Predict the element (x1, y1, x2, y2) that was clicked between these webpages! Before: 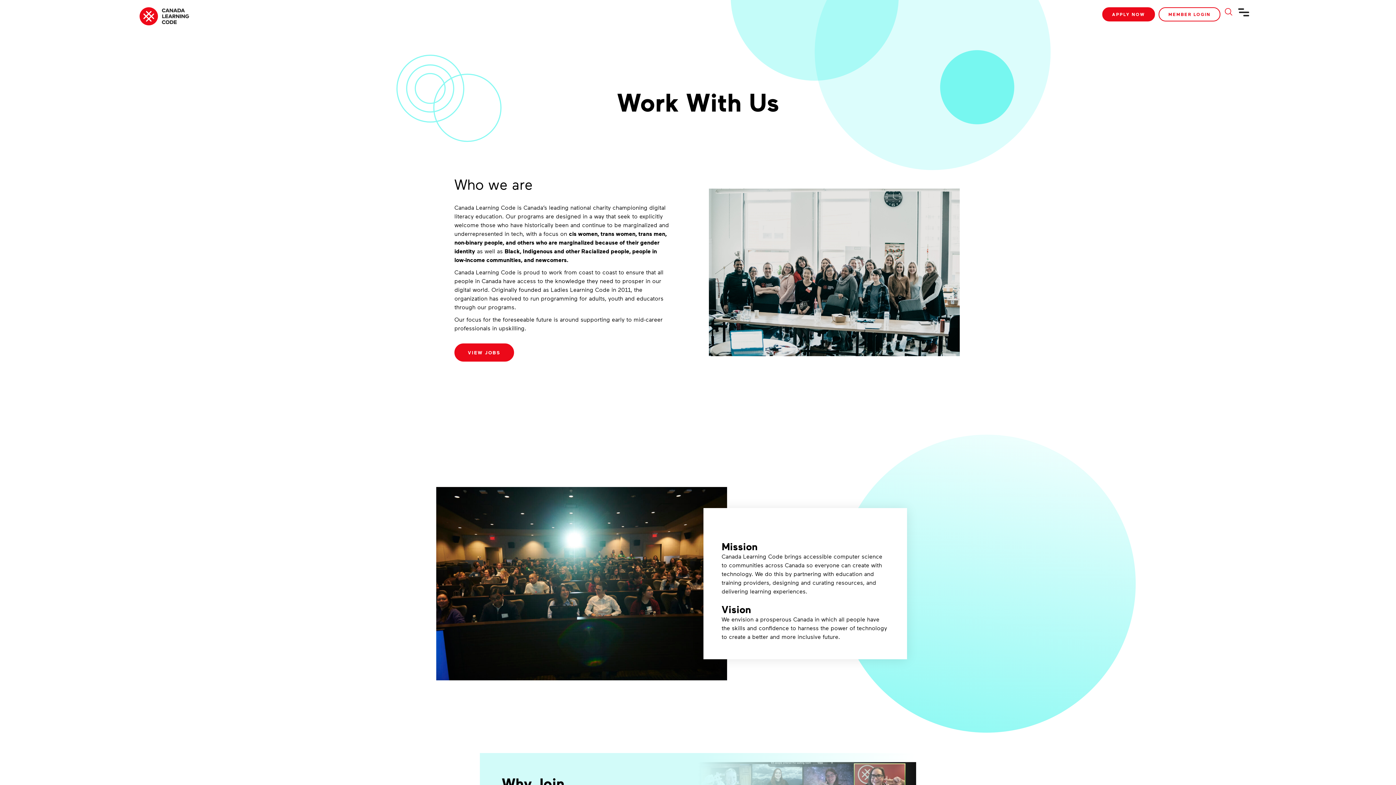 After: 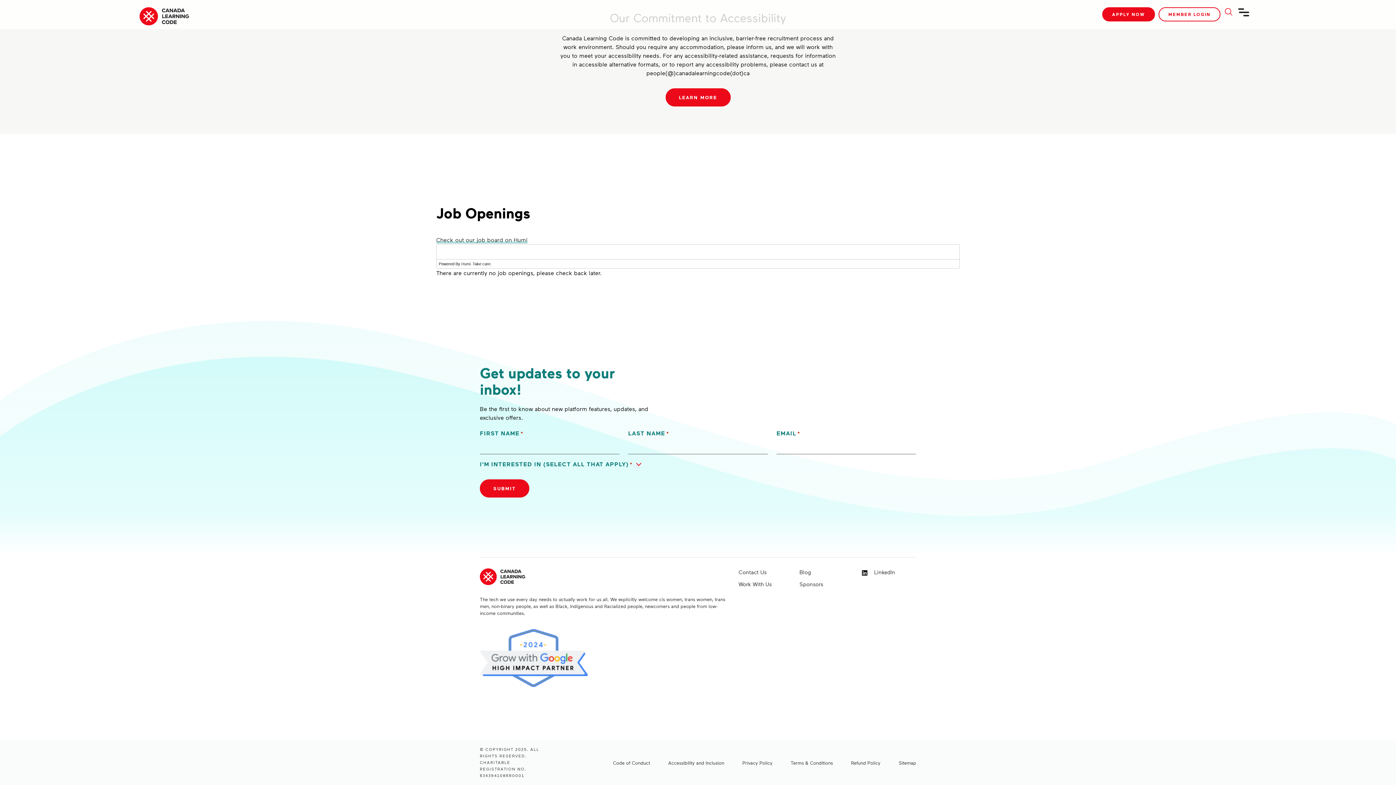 Action: label: VIEW JOBS bbox: (454, 343, 514, 361)